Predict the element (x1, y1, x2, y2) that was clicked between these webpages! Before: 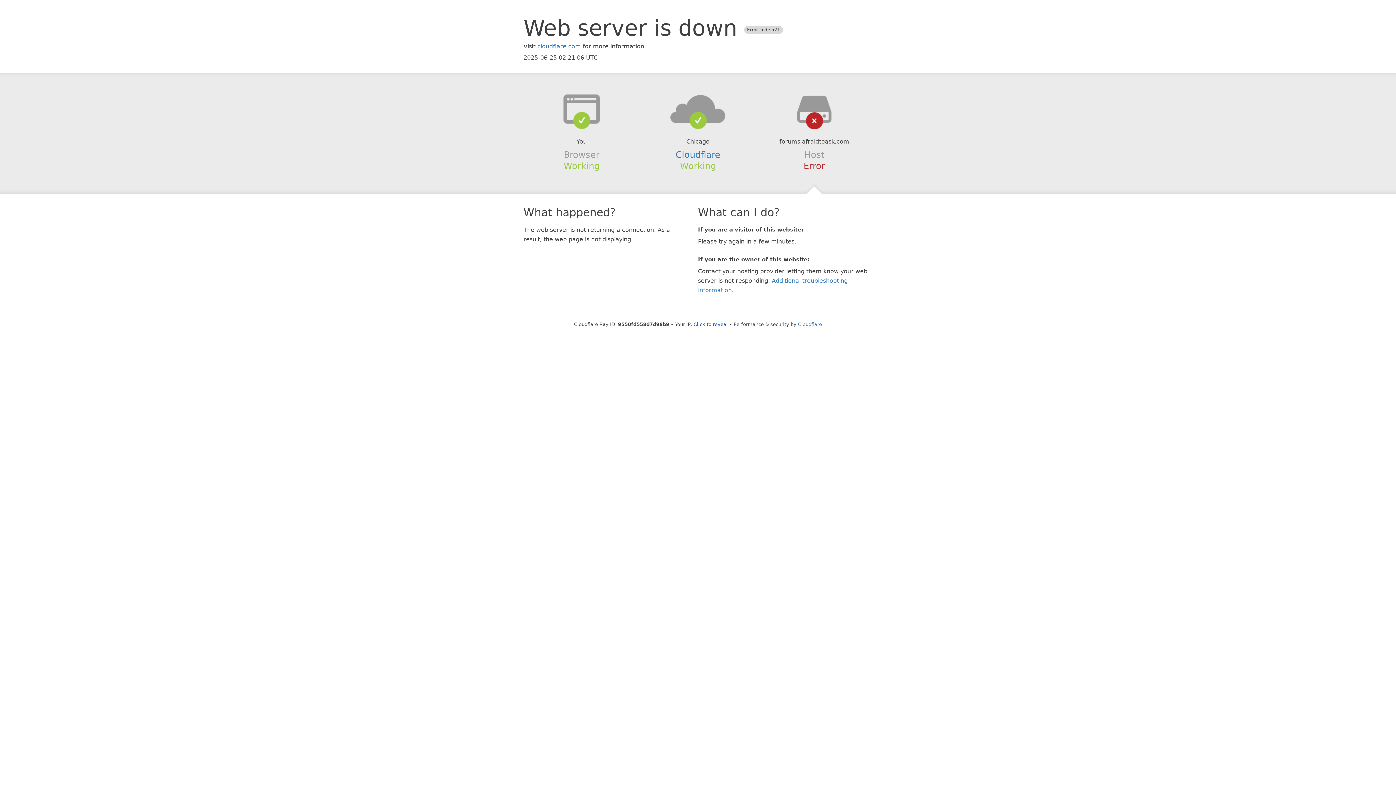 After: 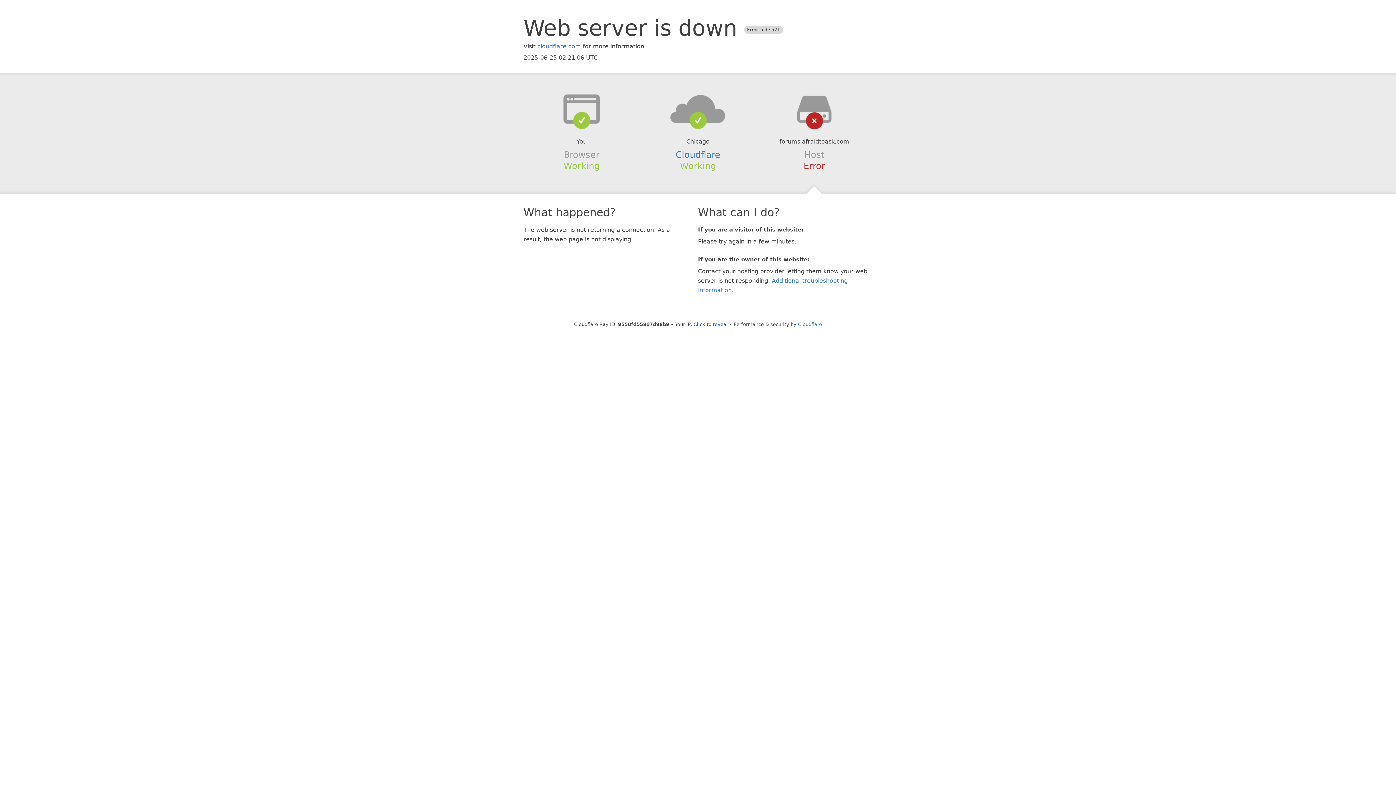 Action: bbox: (639, 94, 756, 123)